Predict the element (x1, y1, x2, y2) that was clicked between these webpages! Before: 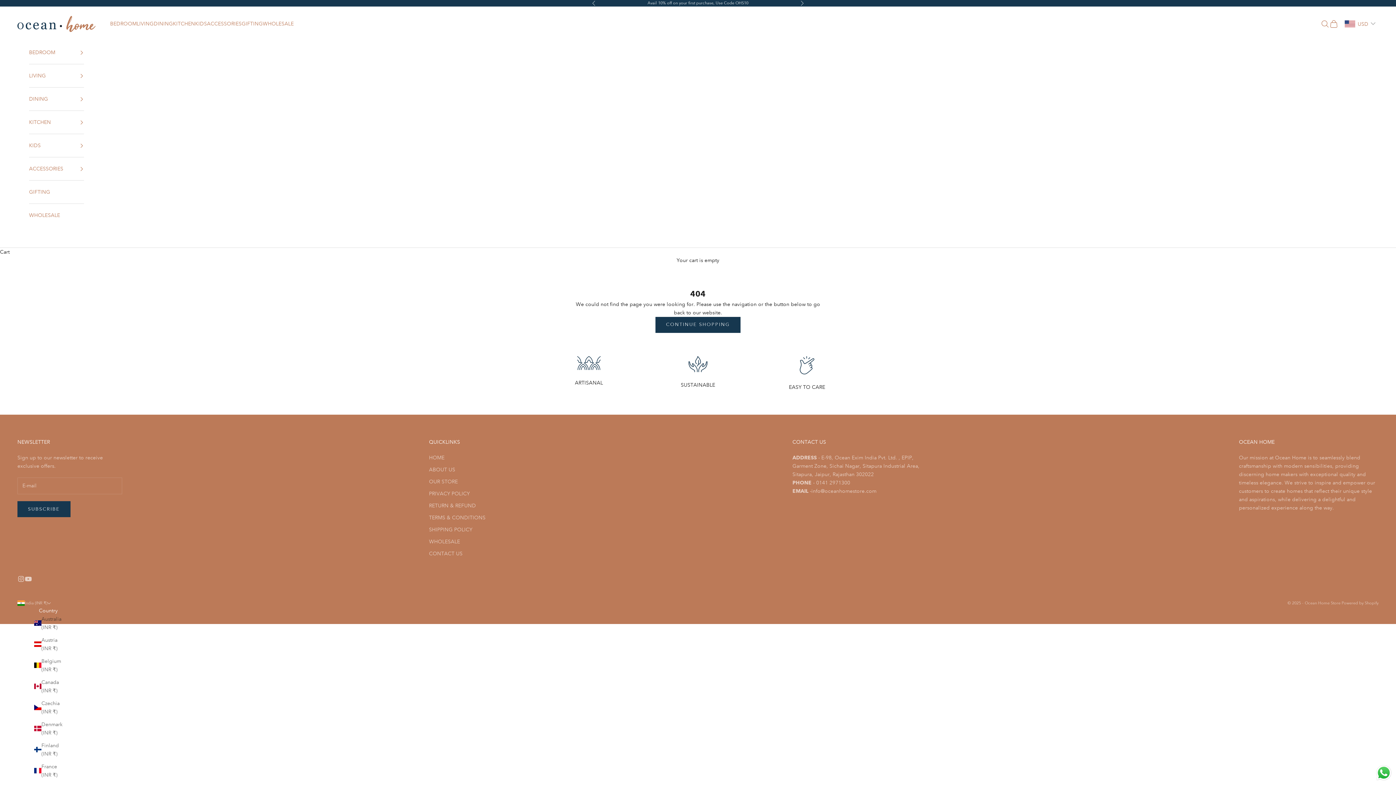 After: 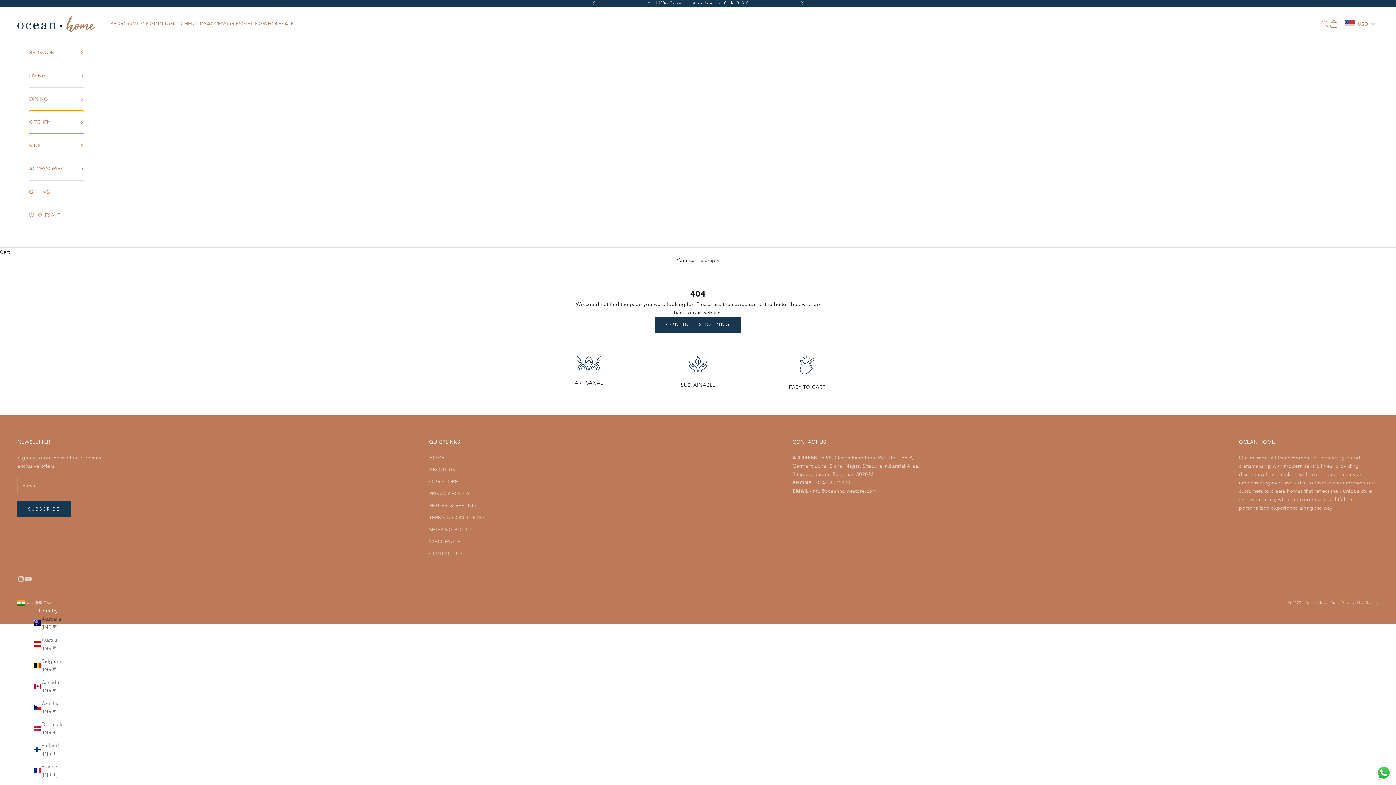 Action: label: KITCHEN bbox: (29, 110, 84, 133)